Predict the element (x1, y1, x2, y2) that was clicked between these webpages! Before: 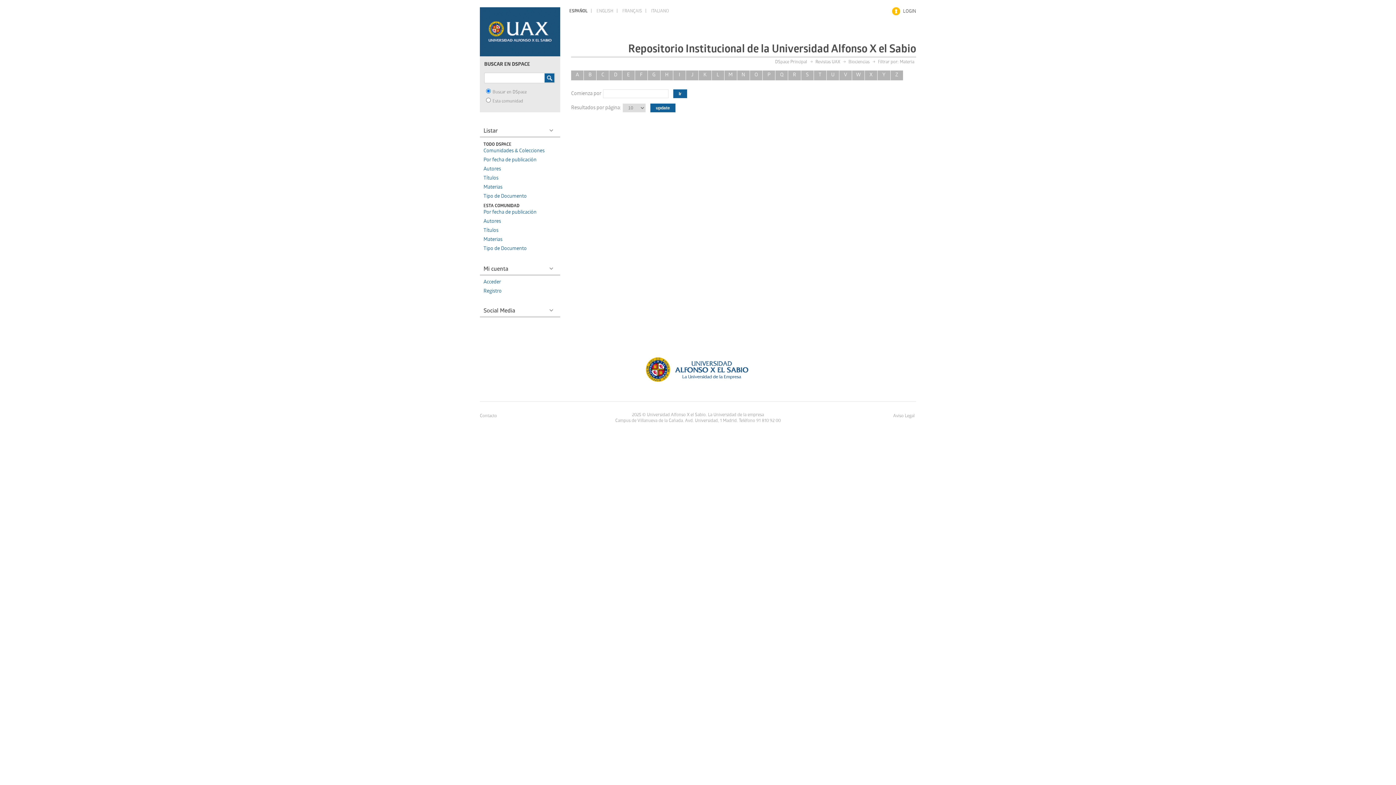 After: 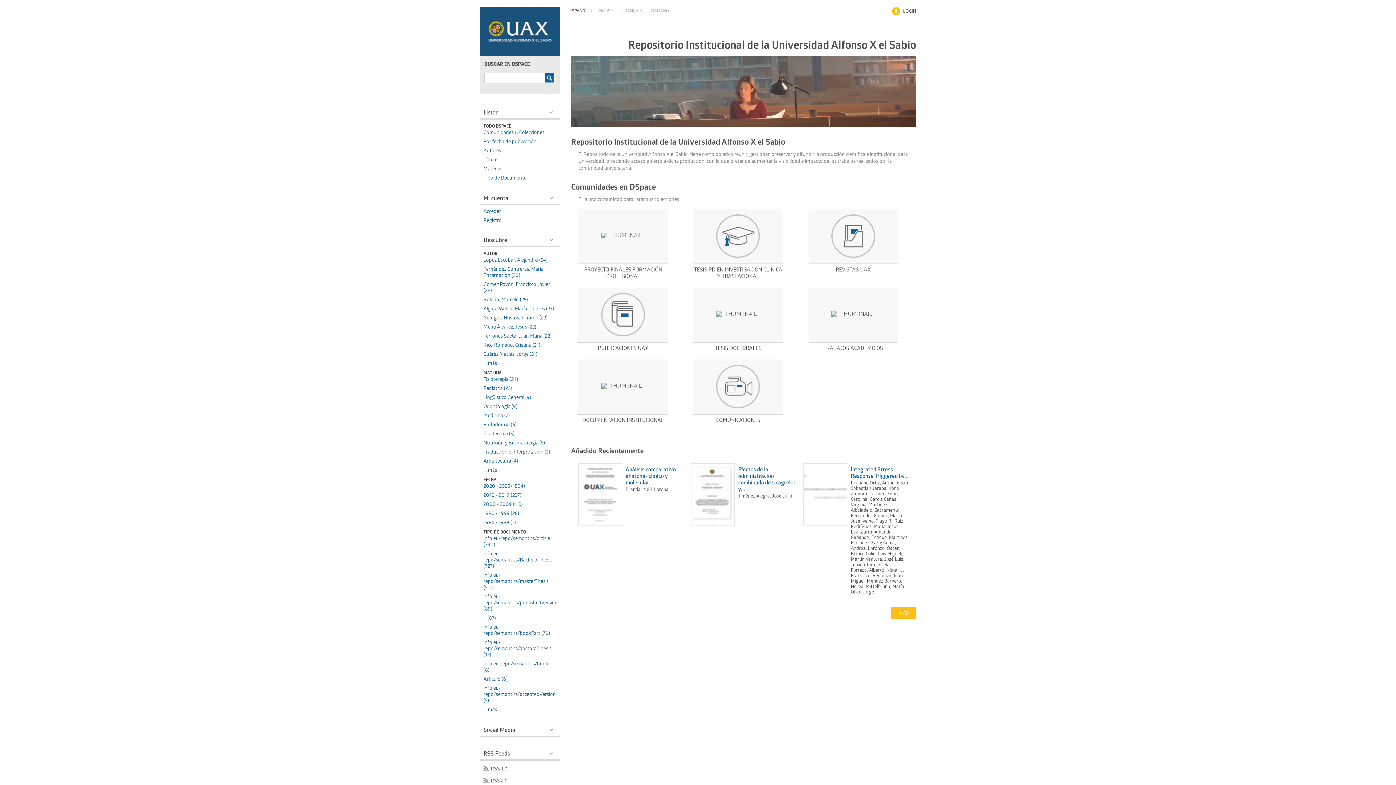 Action: label: DSpace Principal bbox: (775, 59, 807, 65)